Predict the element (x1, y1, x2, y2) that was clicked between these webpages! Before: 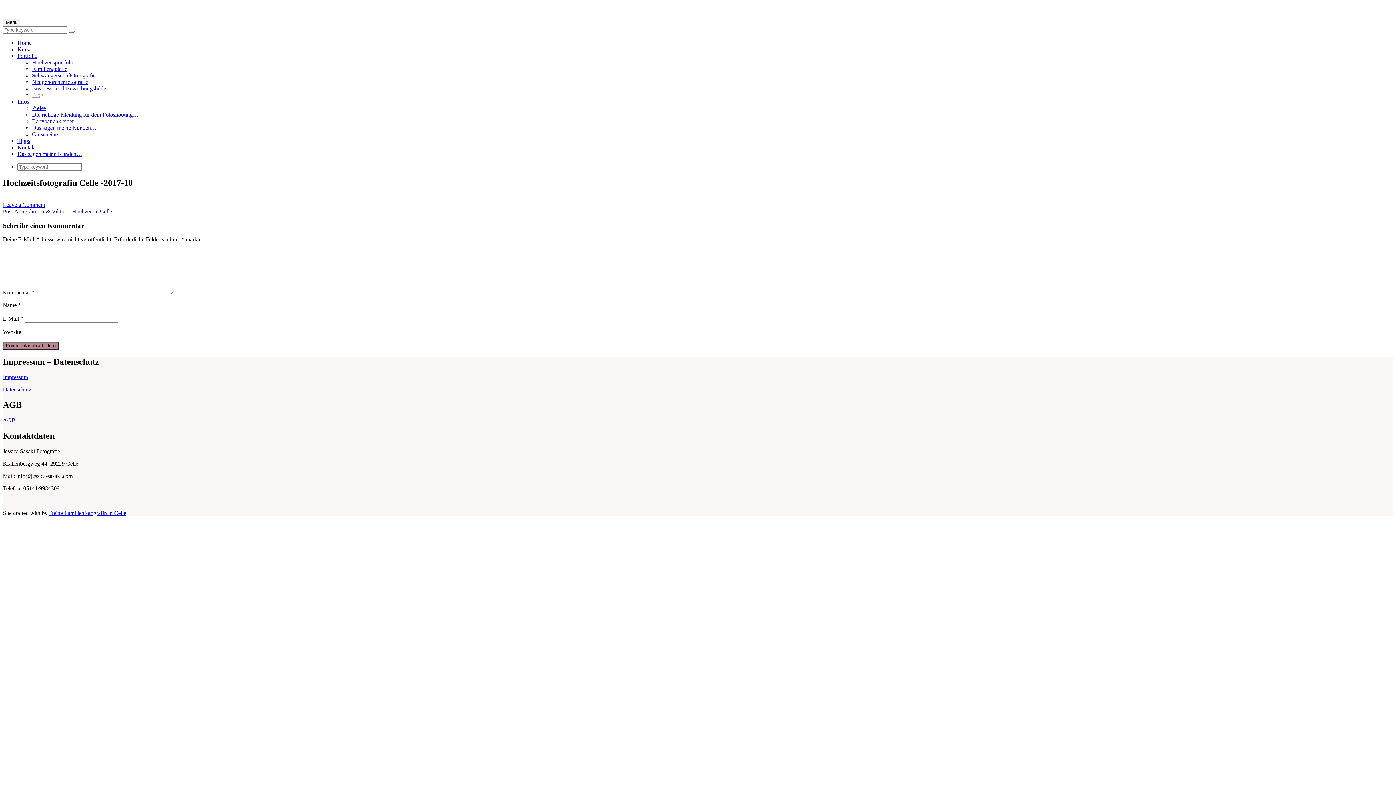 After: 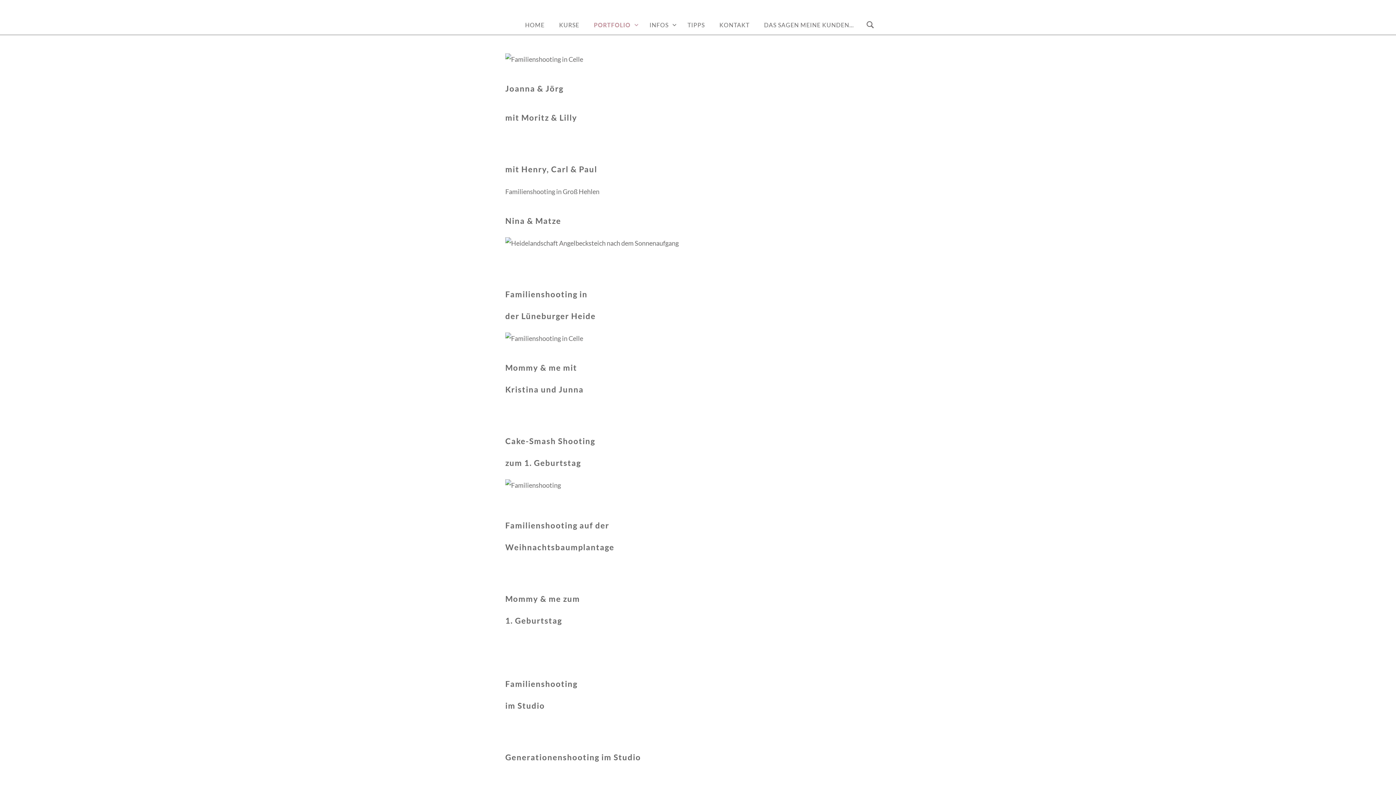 Action: label: Familiengalerie bbox: (32, 65, 67, 72)